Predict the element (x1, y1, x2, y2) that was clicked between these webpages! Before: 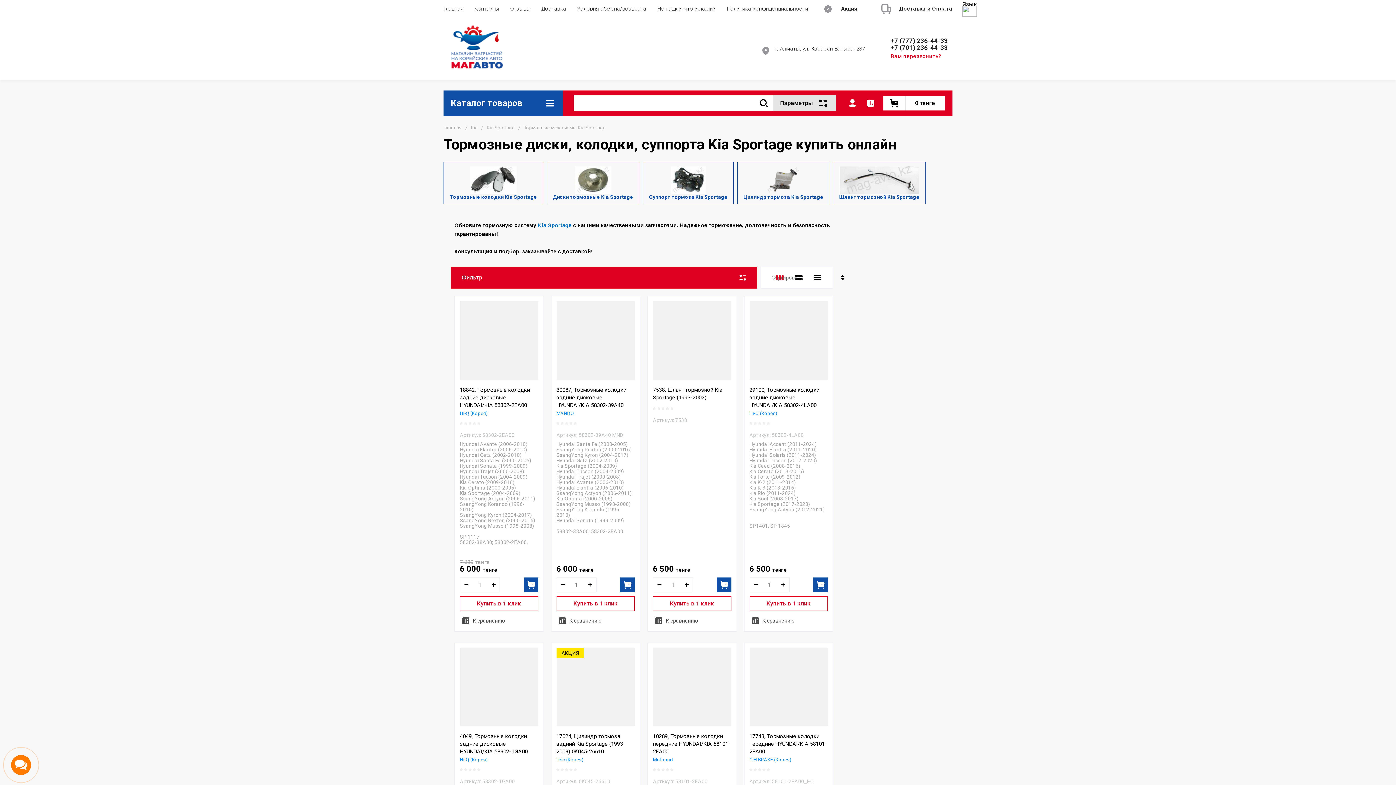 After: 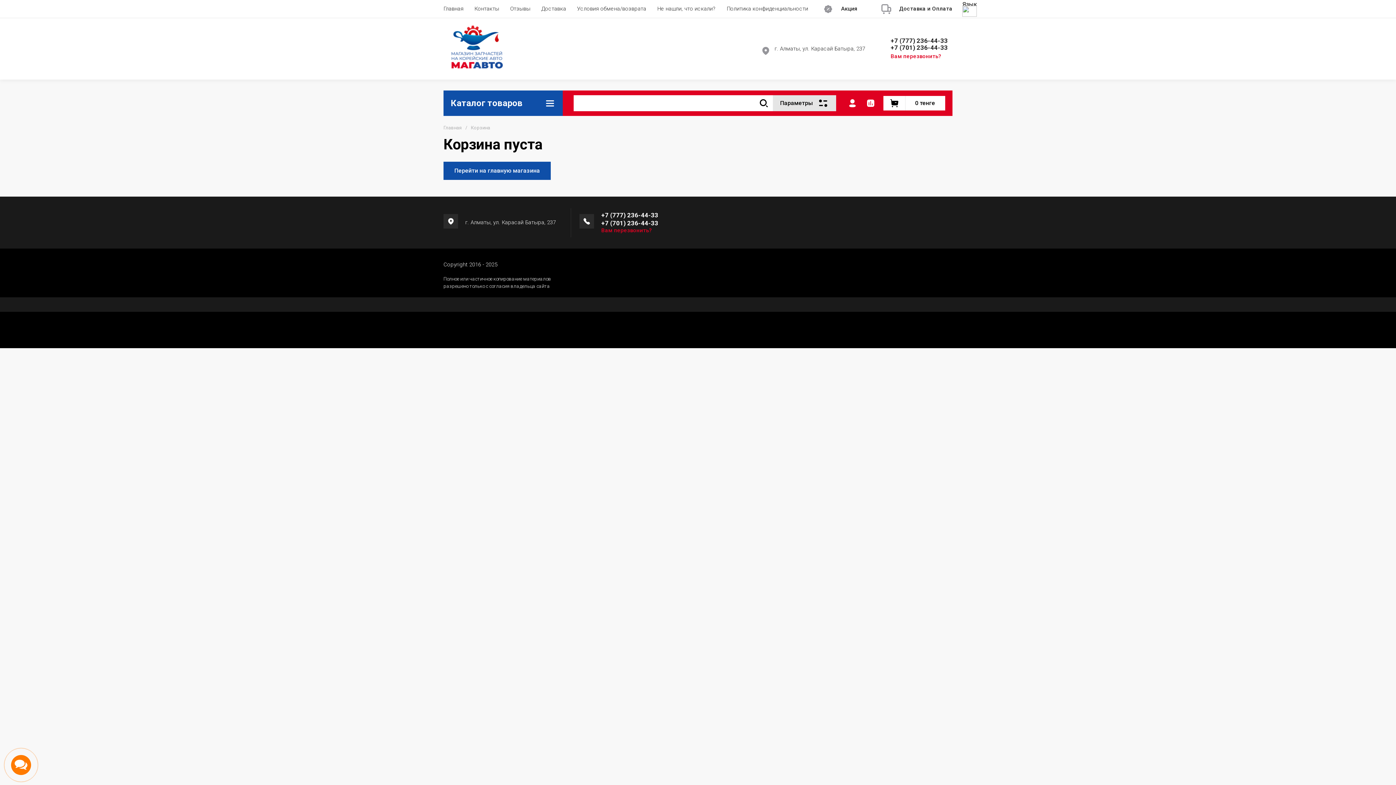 Action: label: В корзину bbox: (813, 577, 828, 592)